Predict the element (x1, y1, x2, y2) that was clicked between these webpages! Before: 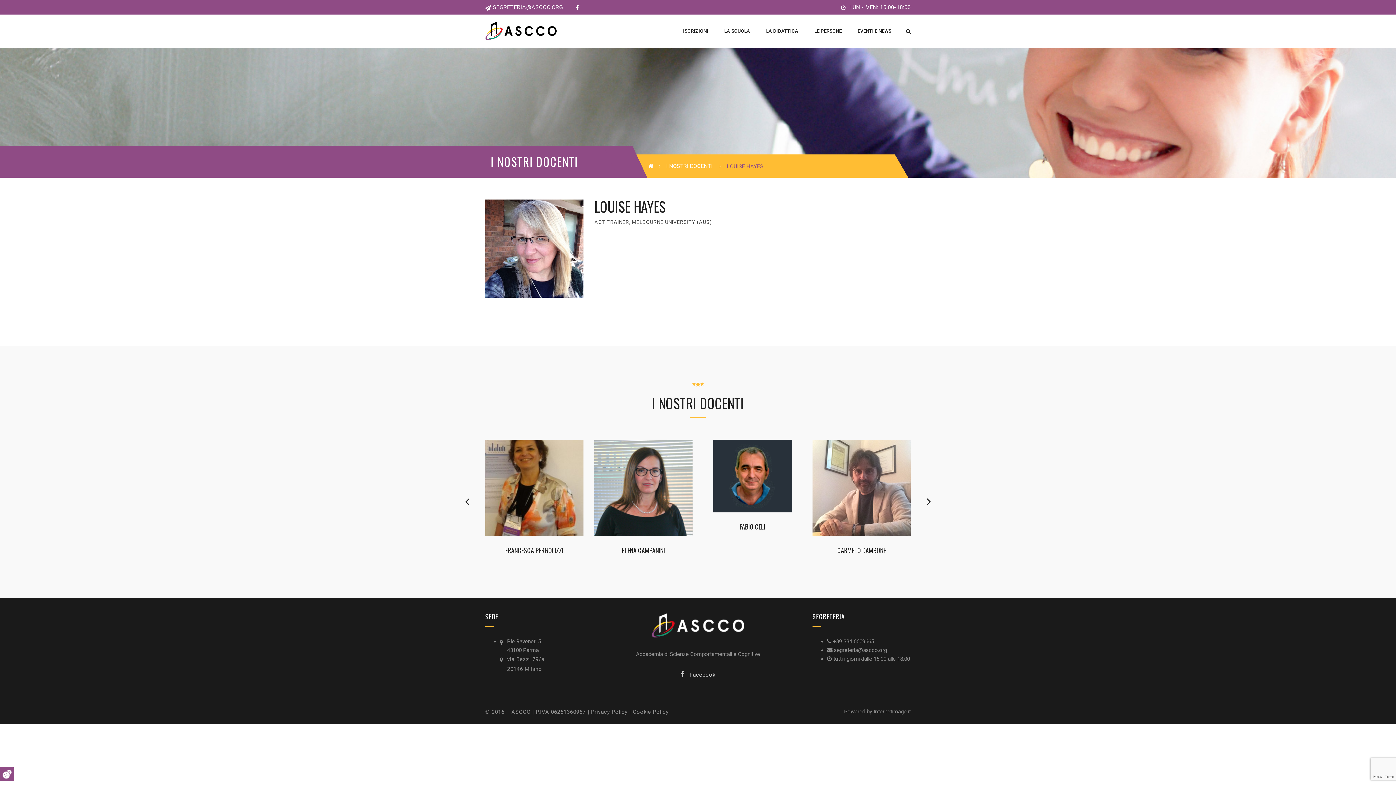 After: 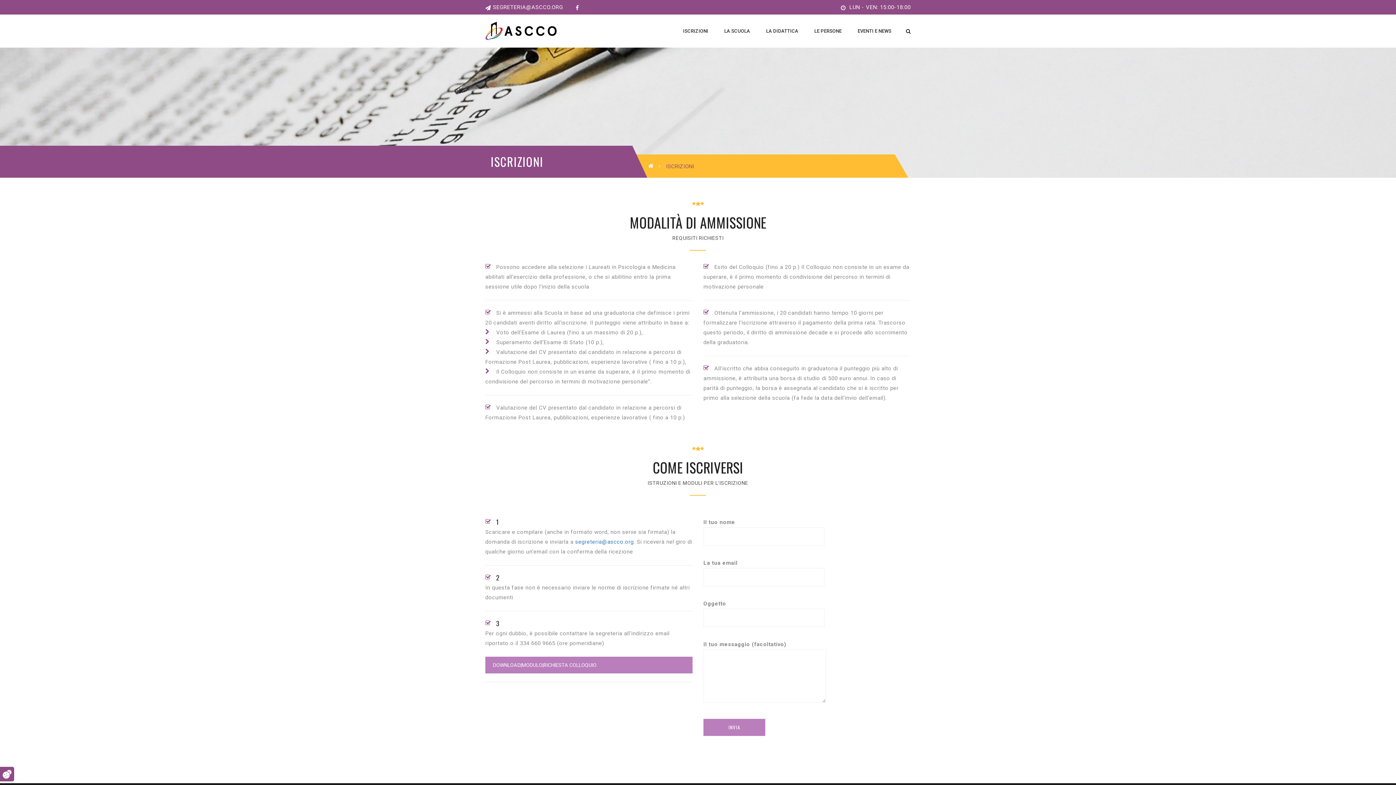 Action: label: ISCRIZIONI bbox: (683, 28, 708, 33)